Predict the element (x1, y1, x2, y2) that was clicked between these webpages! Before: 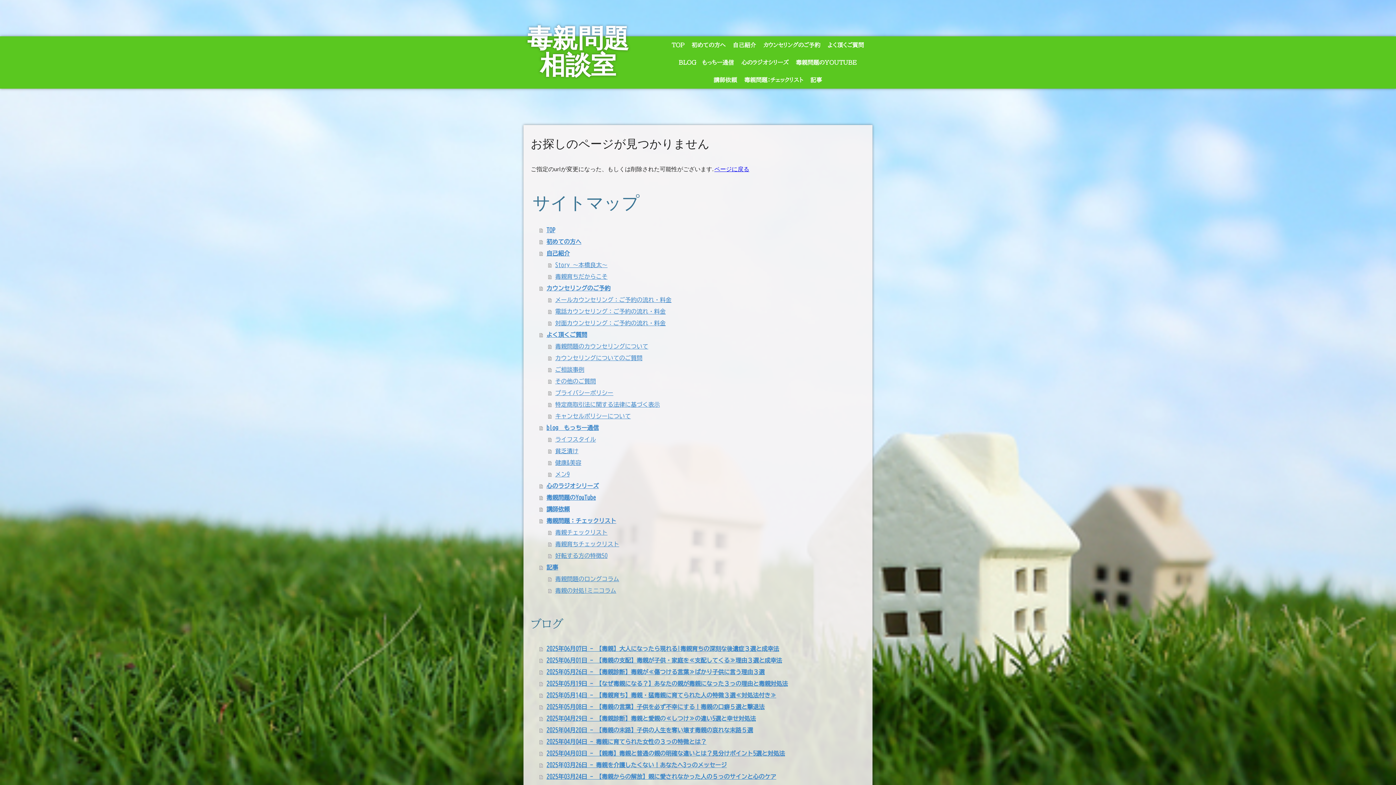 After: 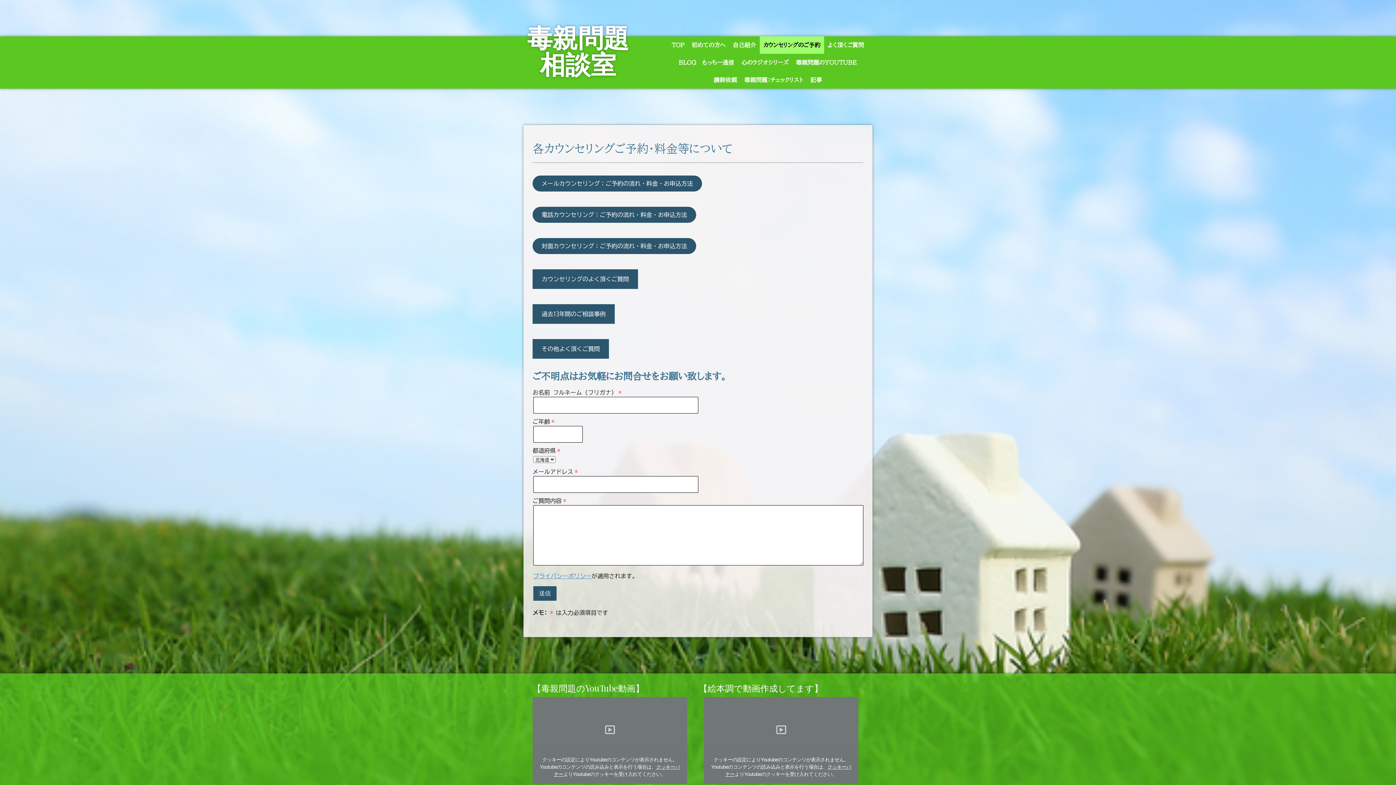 Action: bbox: (539, 282, 865, 294) label: カウンセリングのご予約